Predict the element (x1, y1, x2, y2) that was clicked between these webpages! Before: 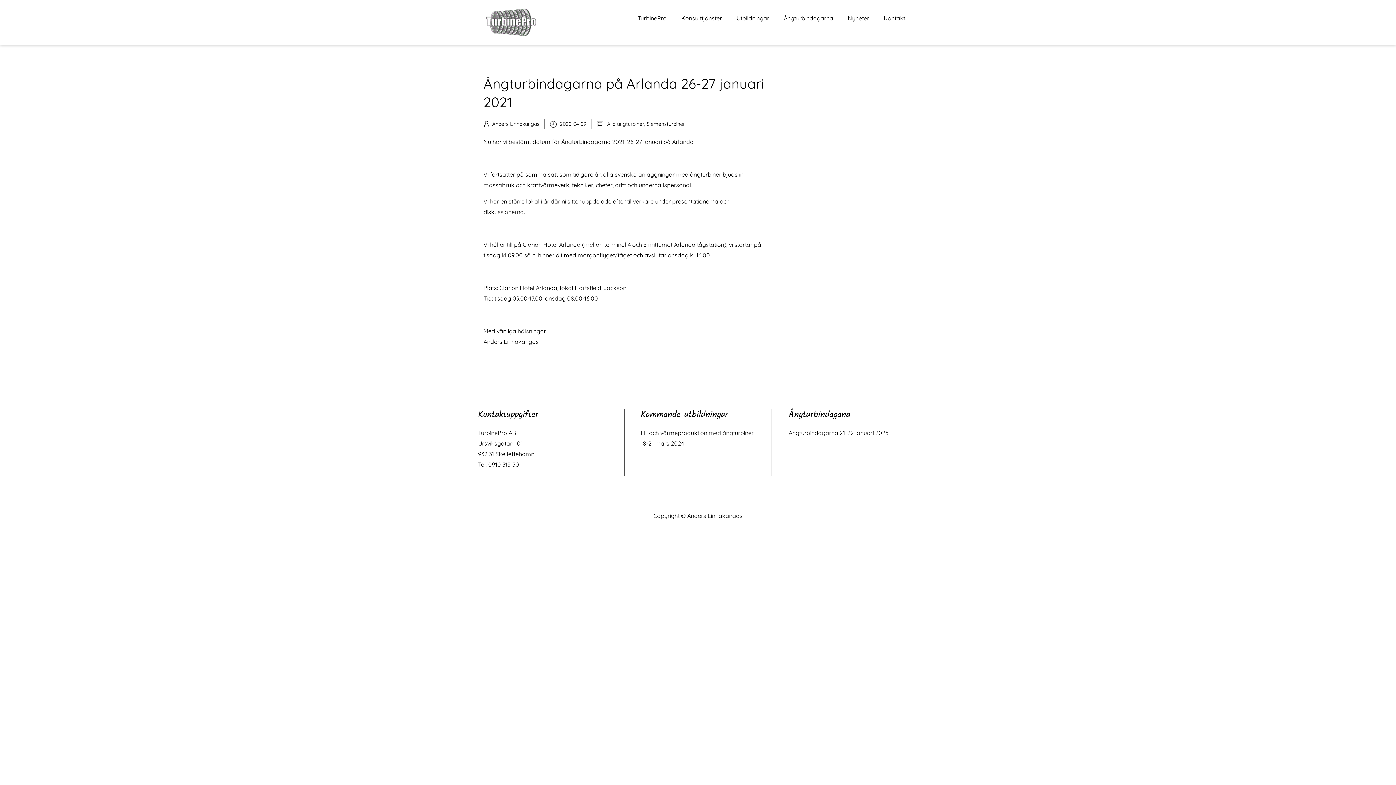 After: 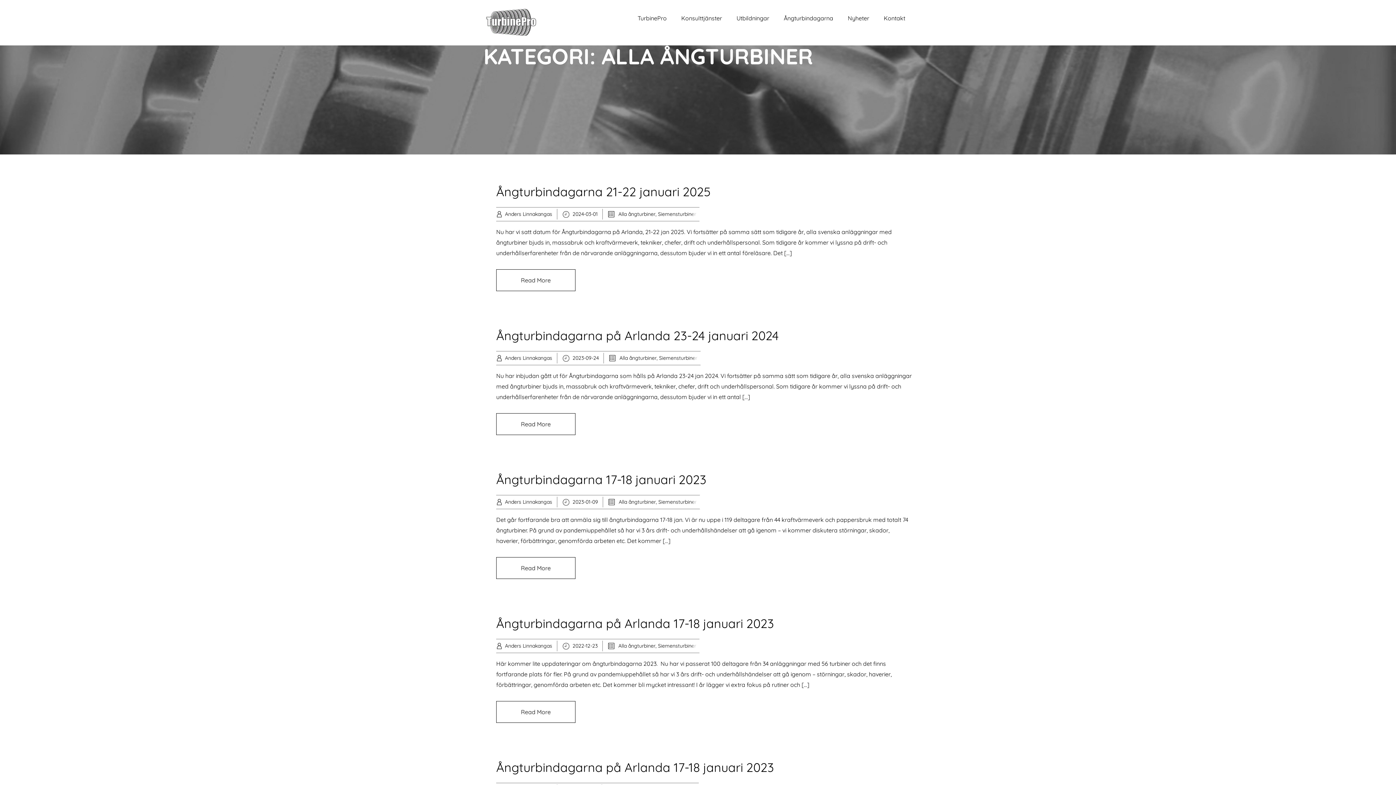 Action: bbox: (607, 120, 644, 127) label: Alla ångturbiner